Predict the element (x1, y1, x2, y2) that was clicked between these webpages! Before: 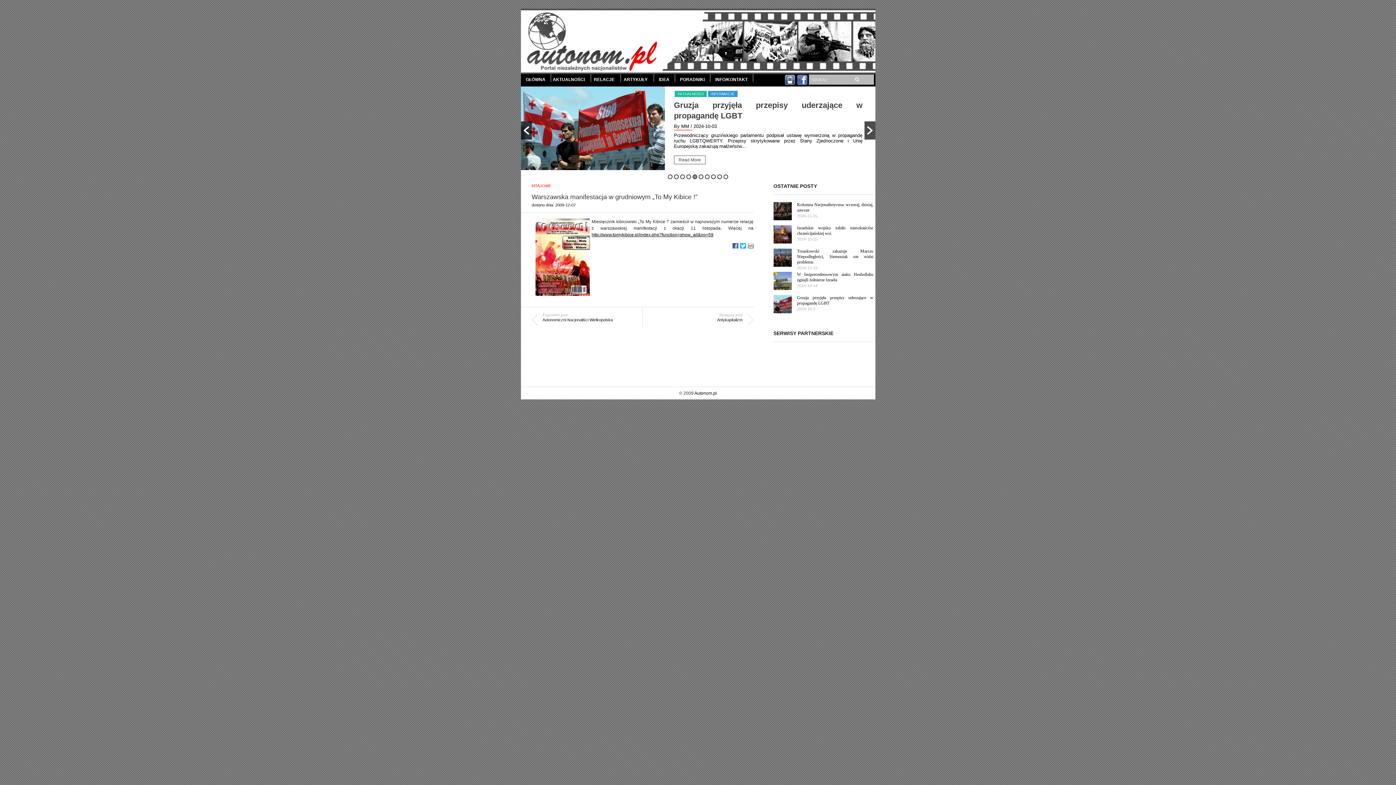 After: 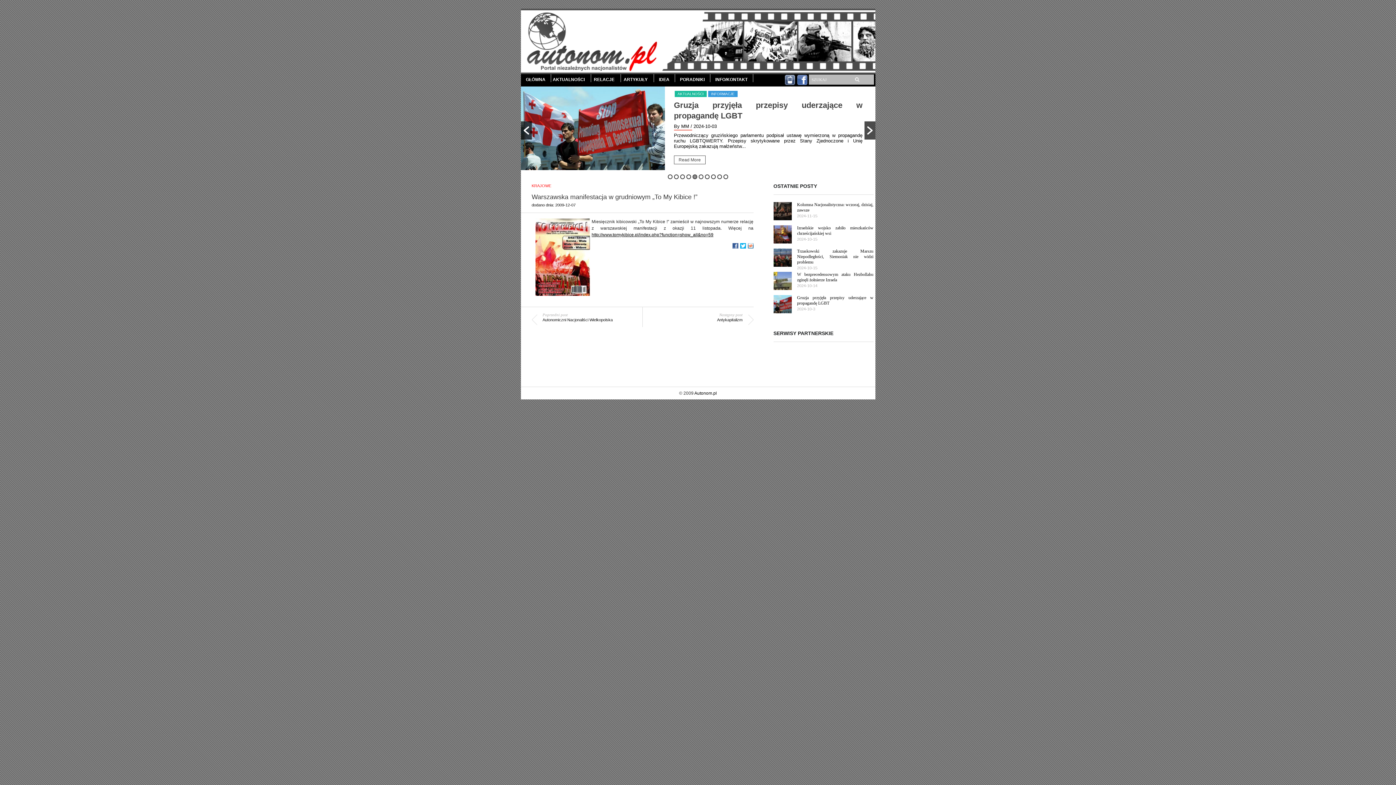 Action: bbox: (692, 174, 697, 179) label: 5